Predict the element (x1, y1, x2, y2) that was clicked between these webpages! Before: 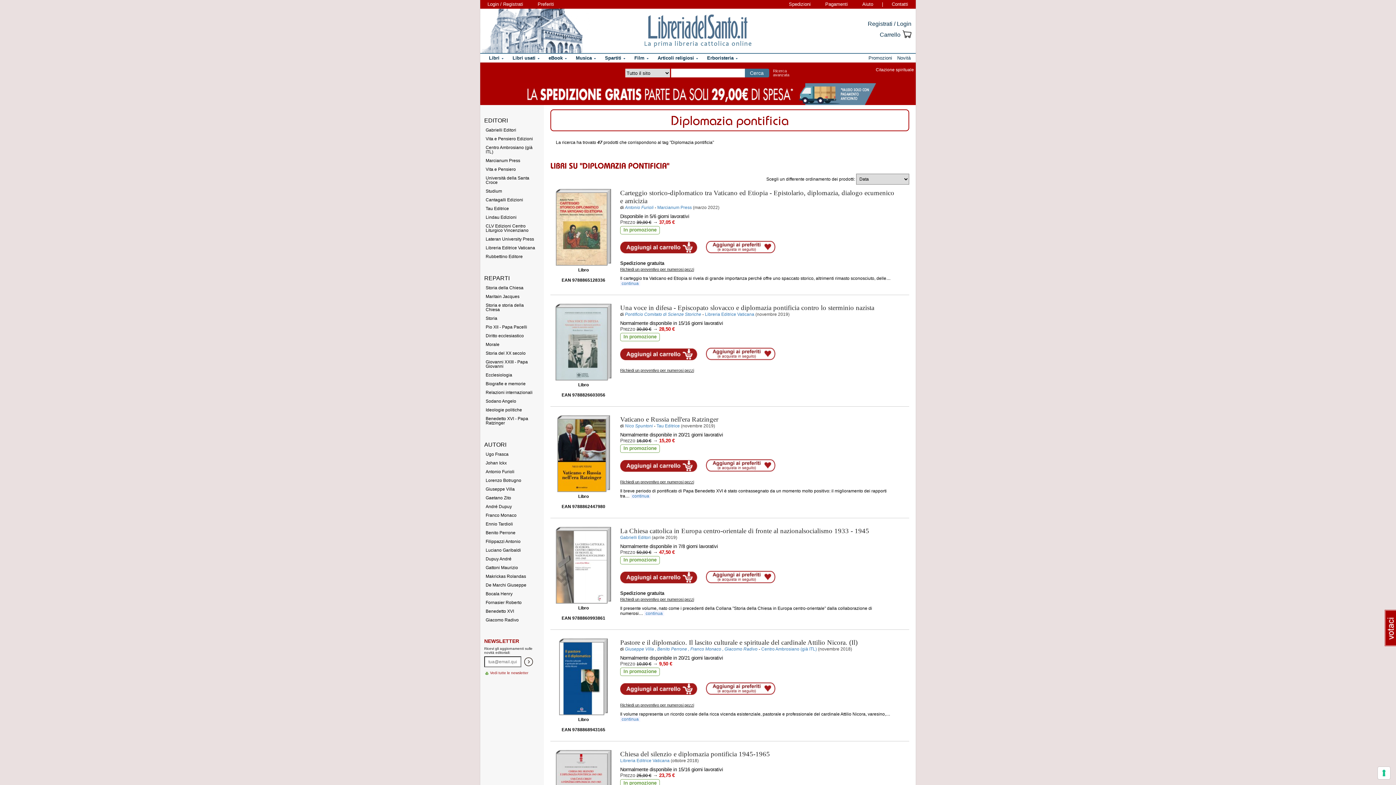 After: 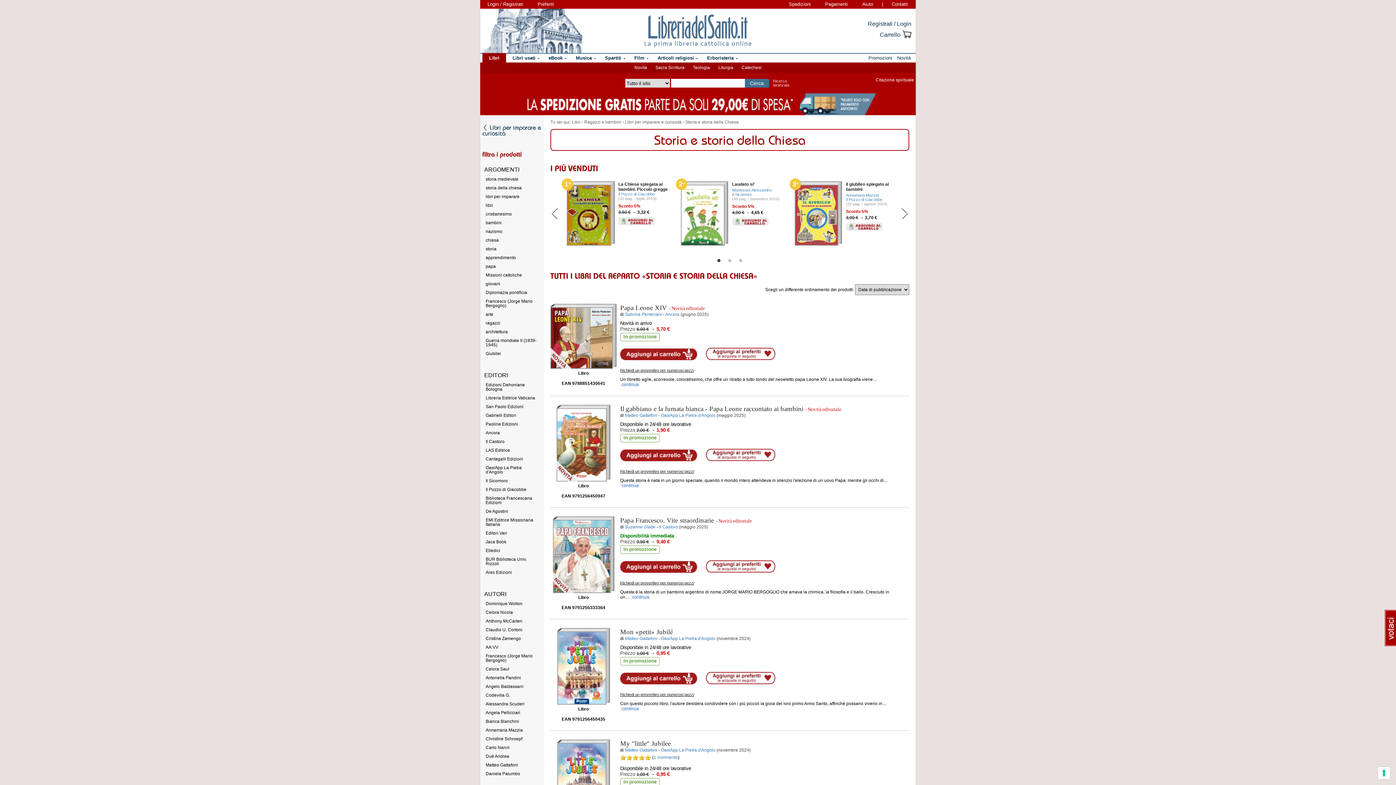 Action: bbox: (484, 301, 539, 313) label: Storia e storia della Chiesa